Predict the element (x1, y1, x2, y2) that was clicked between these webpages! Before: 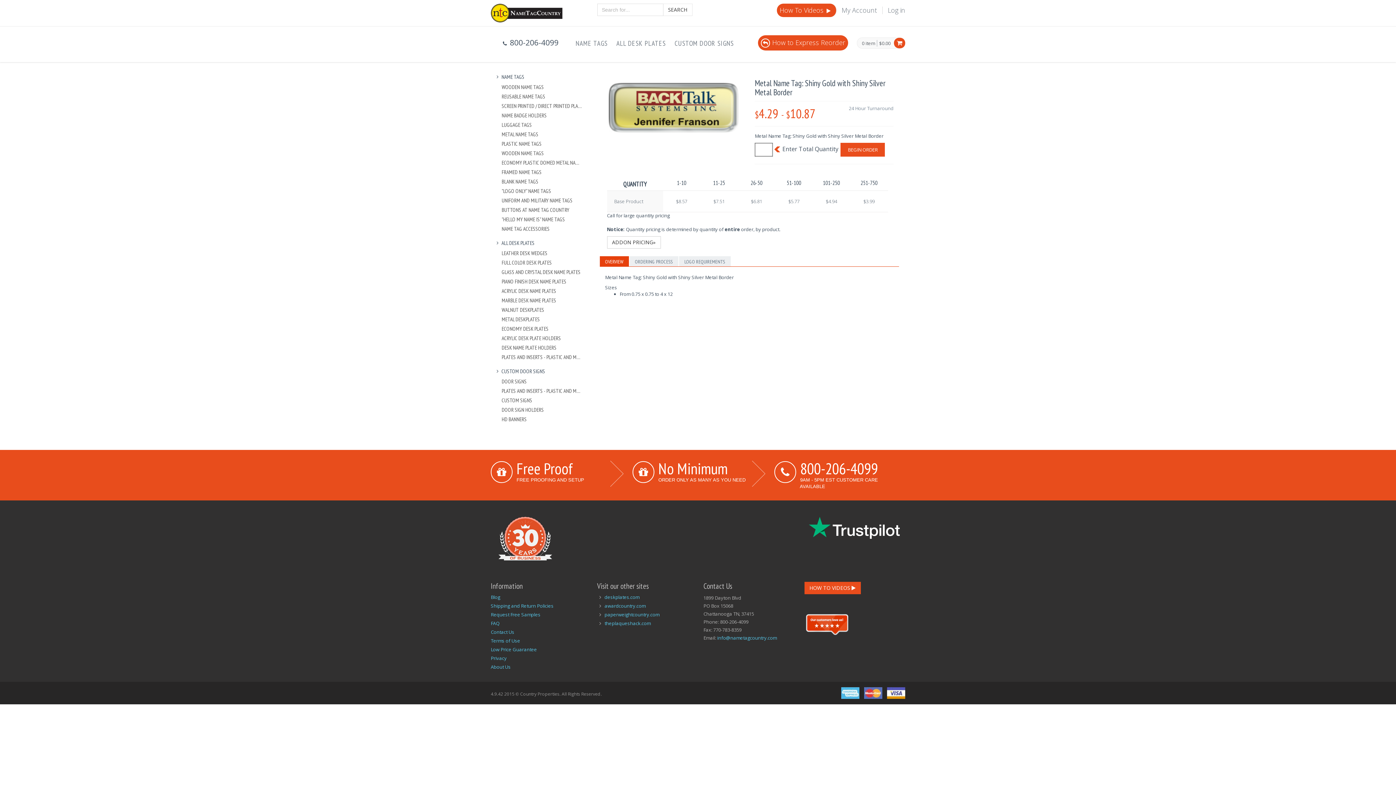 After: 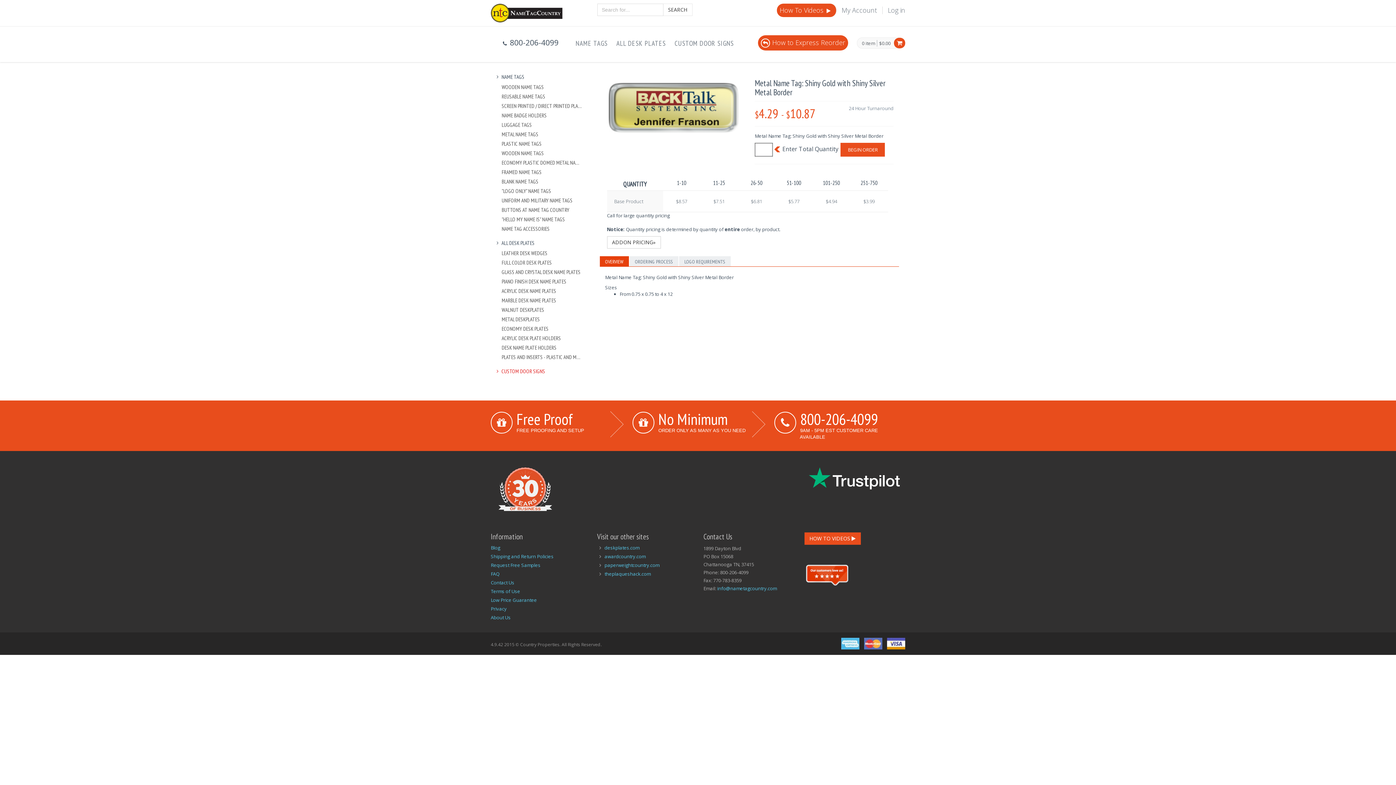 Action: label: CUSTOM DOOR SIGNS bbox: (494, 367, 582, 374)